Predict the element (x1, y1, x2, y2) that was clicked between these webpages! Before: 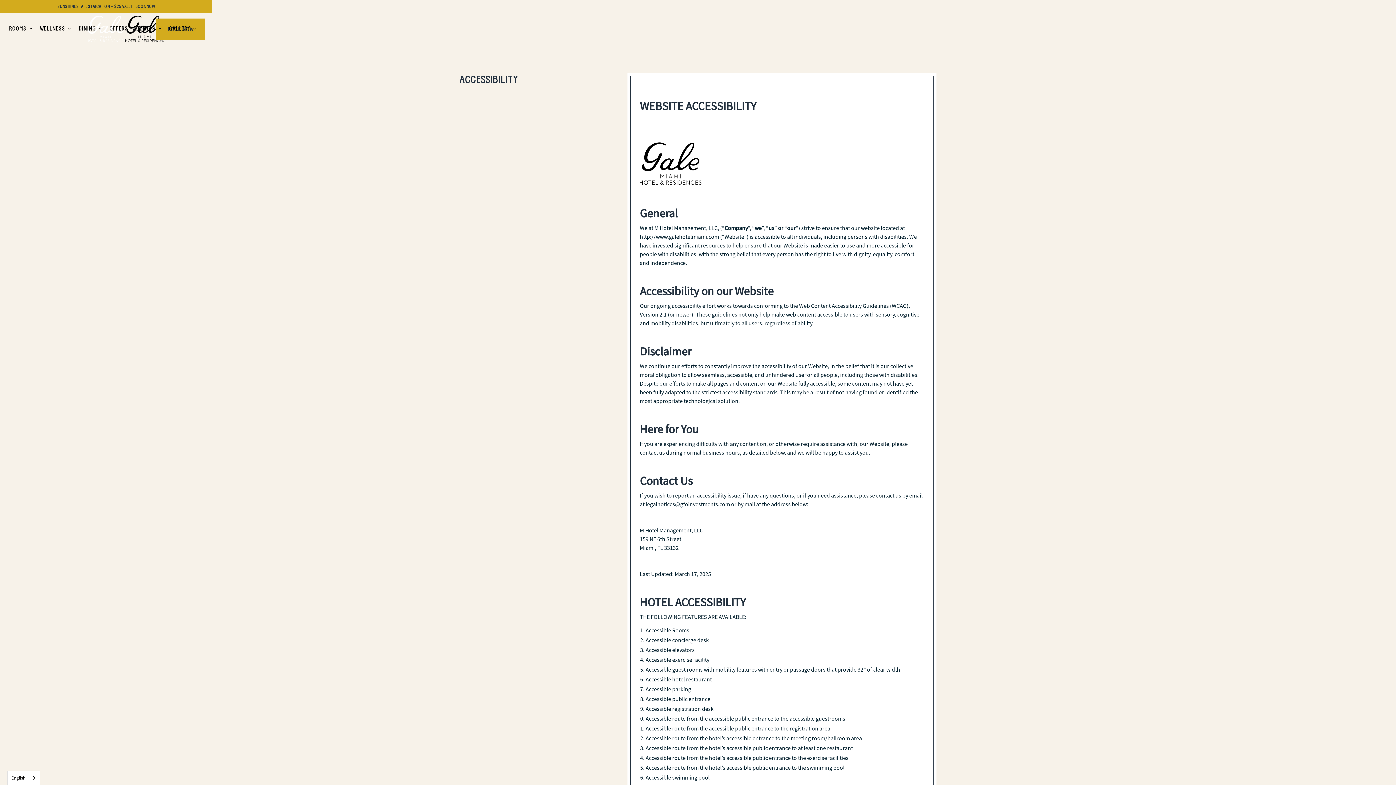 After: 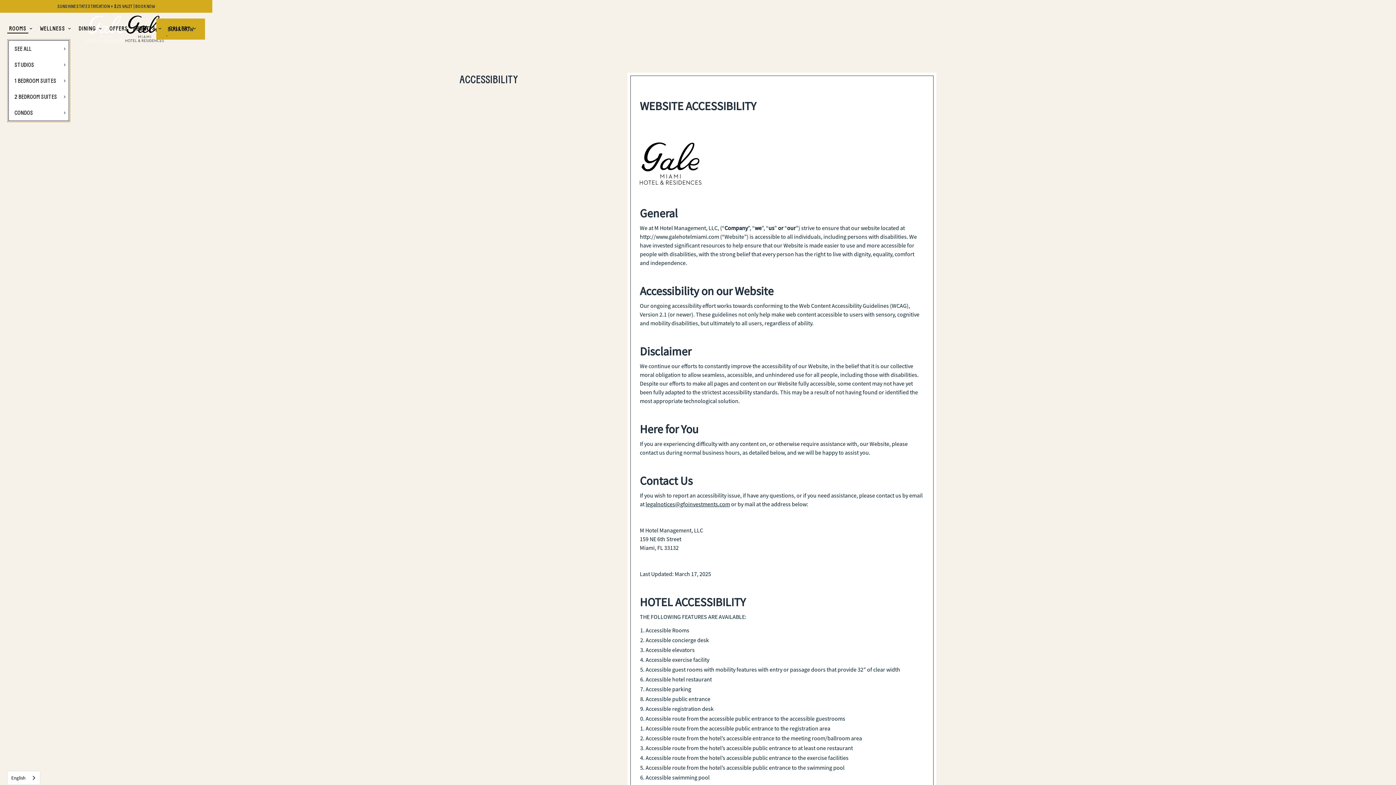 Action: bbox: (7, 24, 33, 33) label: ROOMS